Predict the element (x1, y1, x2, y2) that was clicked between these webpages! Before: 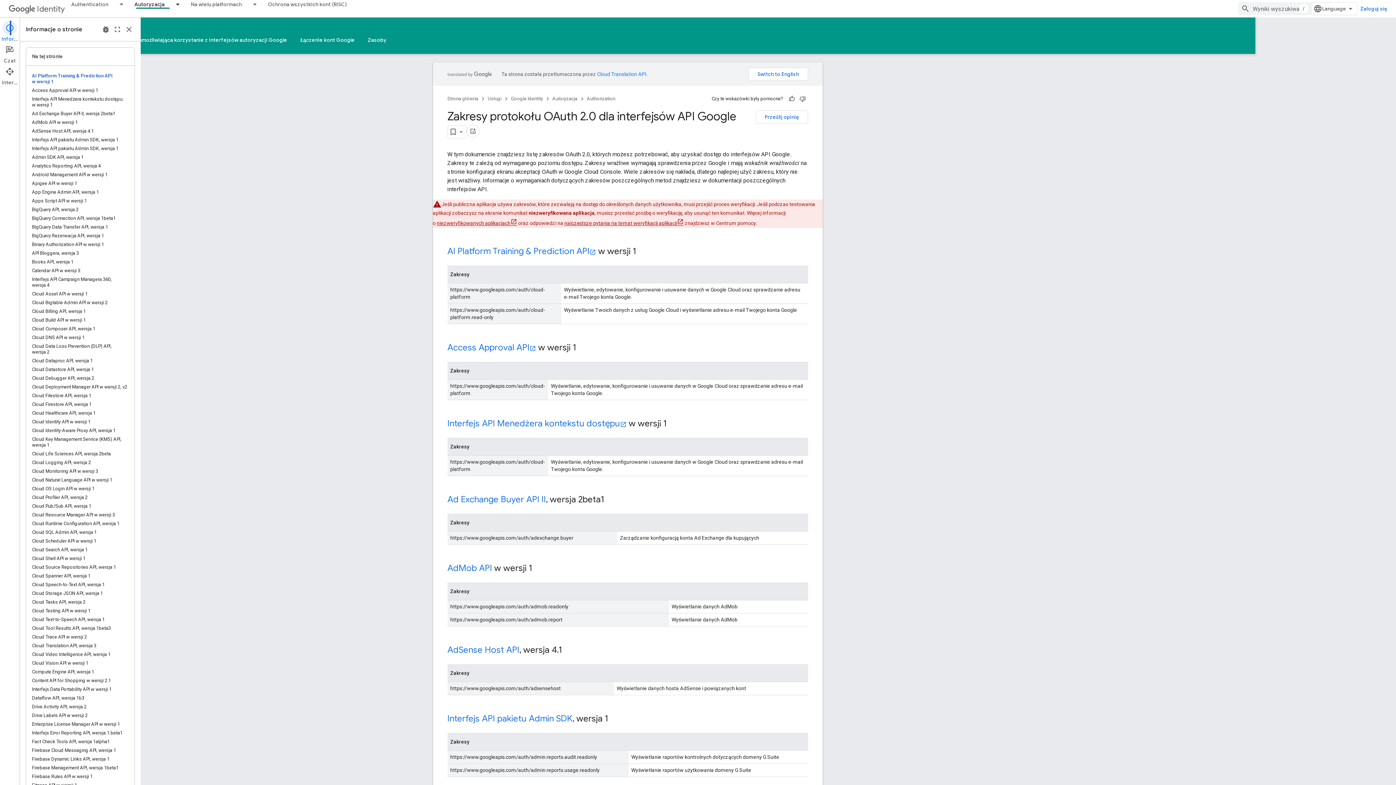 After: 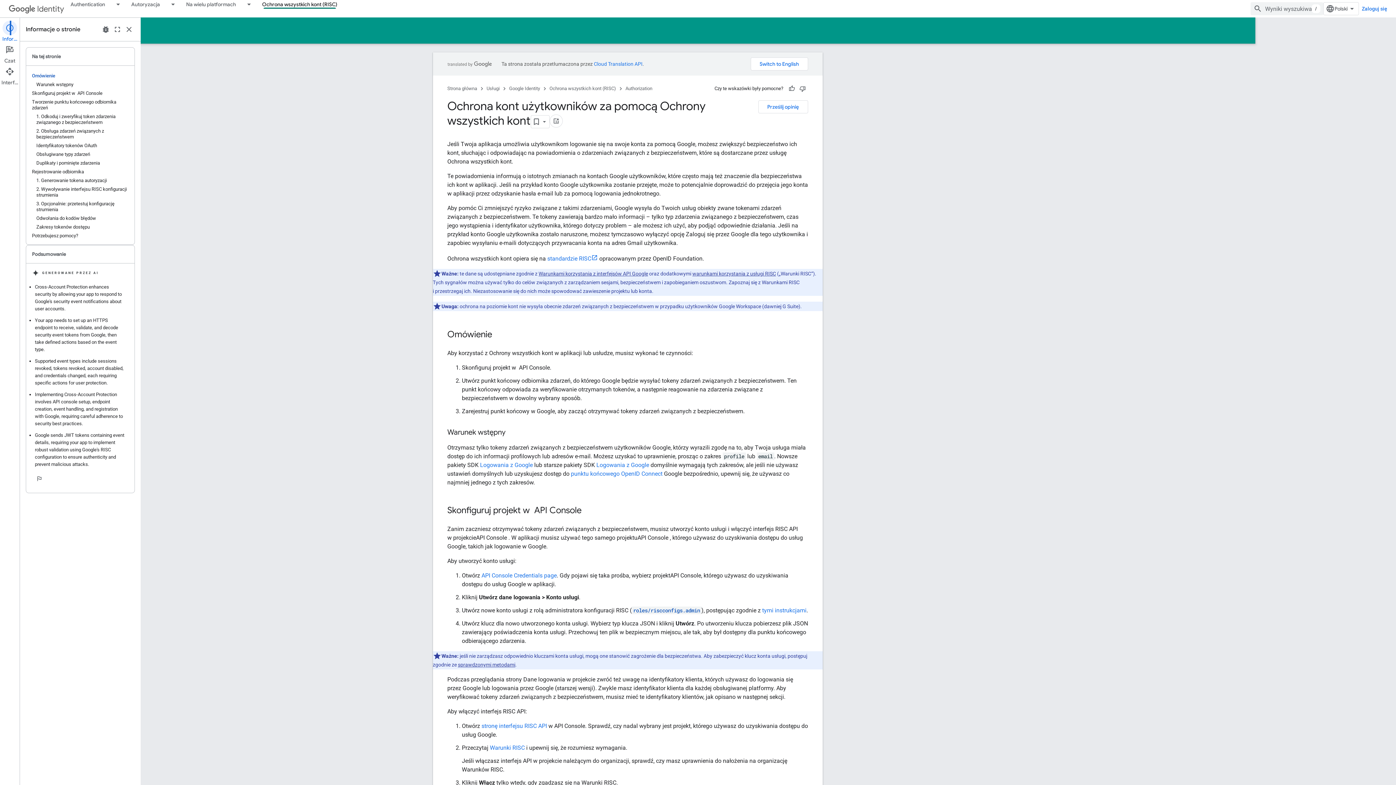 Action: bbox: (261, 0, 353, 8) label: Ochrona wszystkich kont (RISC)